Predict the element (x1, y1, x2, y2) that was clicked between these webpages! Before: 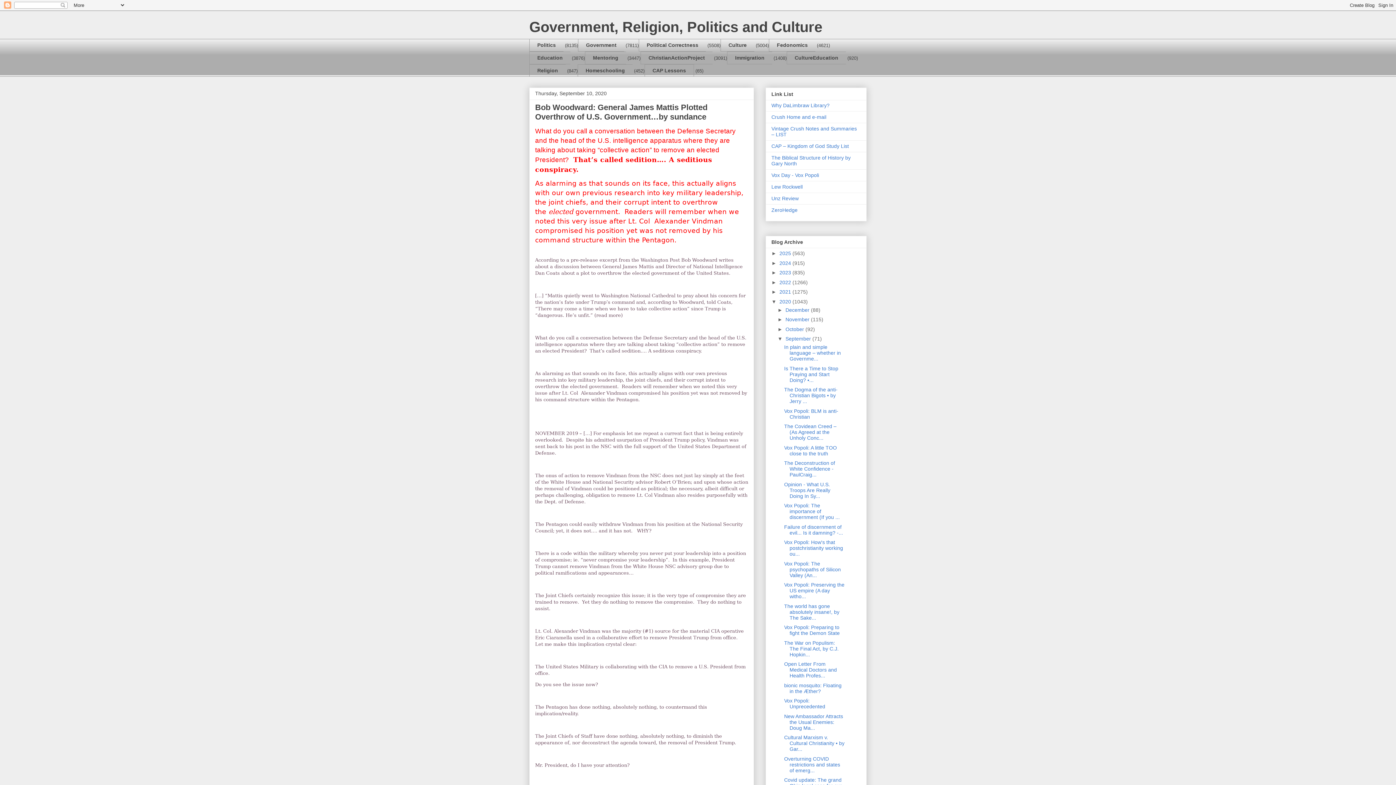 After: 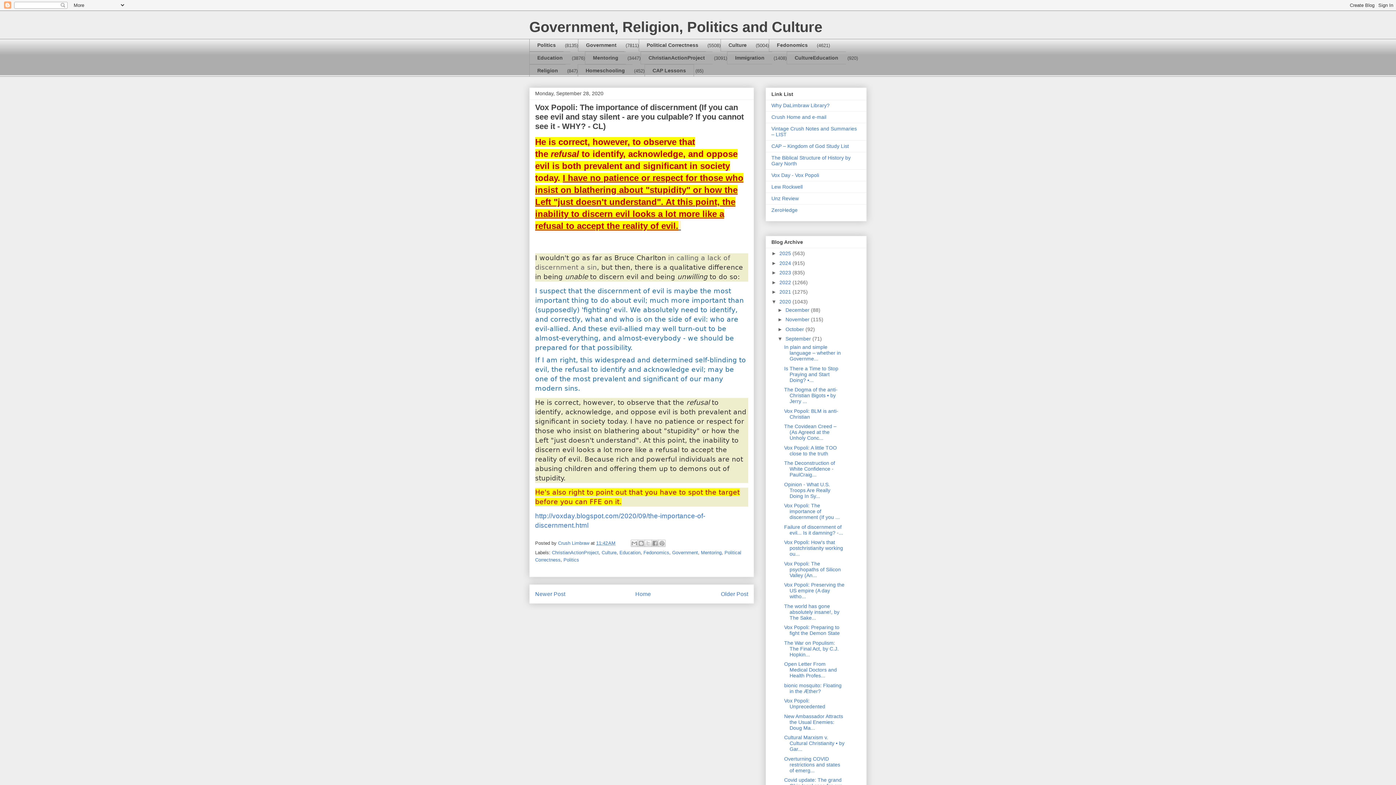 Action: bbox: (784, 502, 839, 520) label: Vox Popoli: The importance of discernment (If you ...